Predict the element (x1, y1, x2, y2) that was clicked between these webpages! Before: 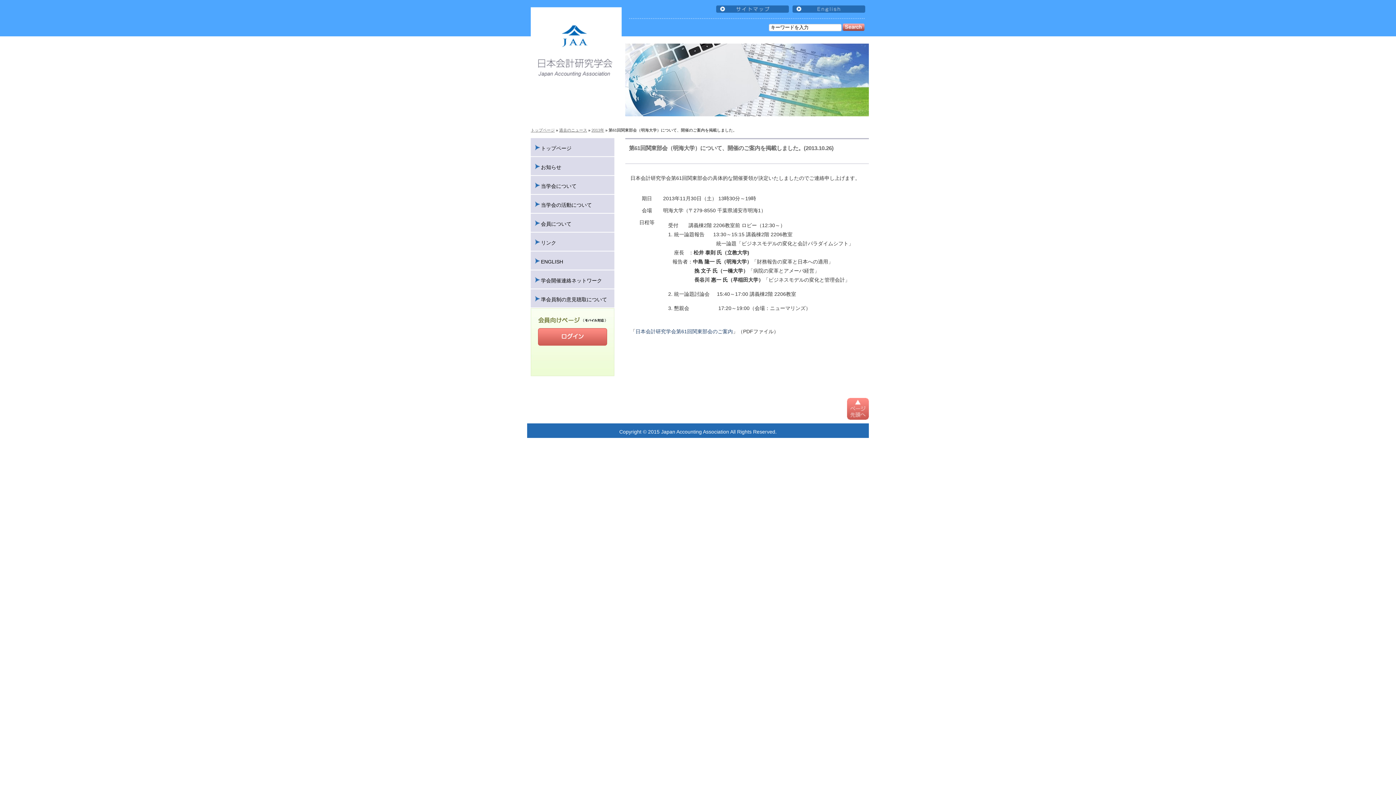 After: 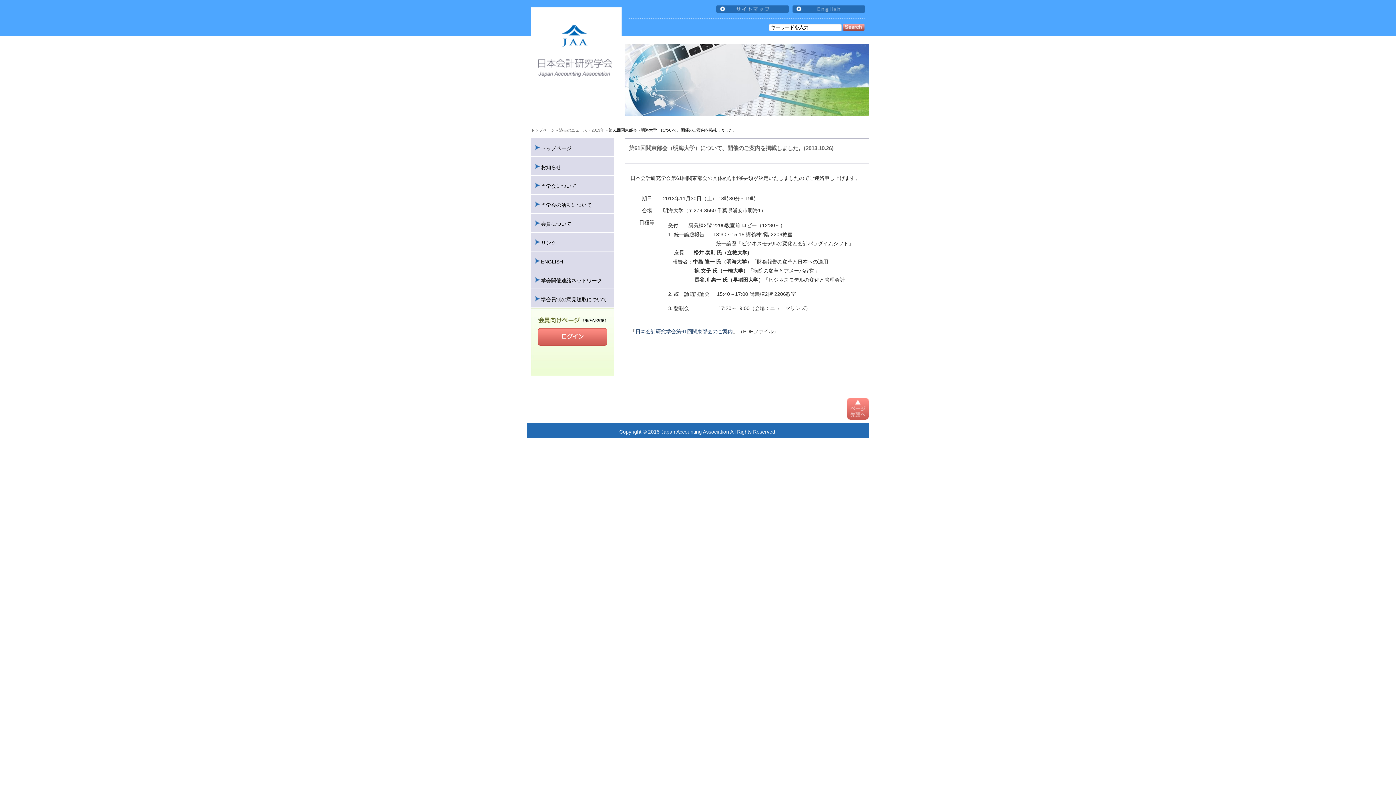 Action: bbox: (530, 328, 614, 345)